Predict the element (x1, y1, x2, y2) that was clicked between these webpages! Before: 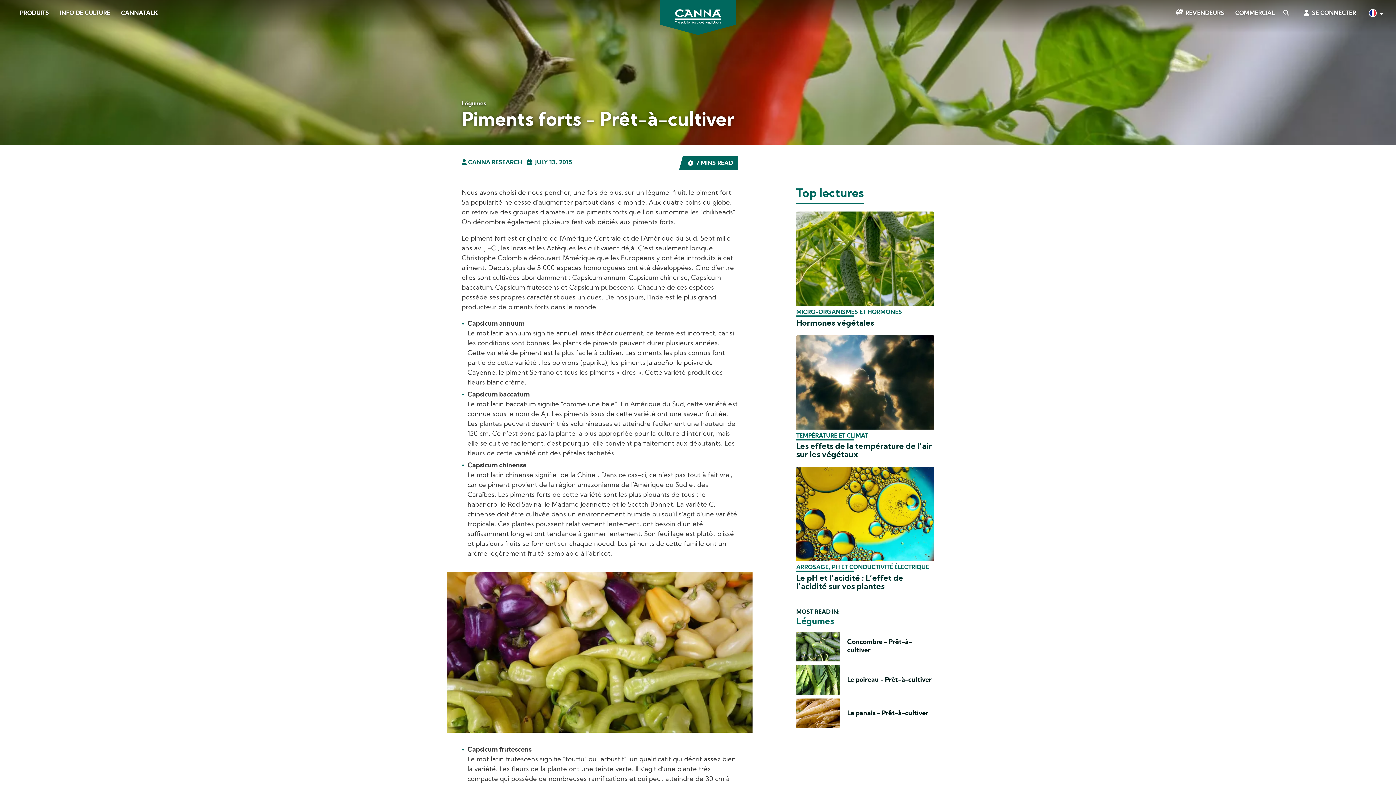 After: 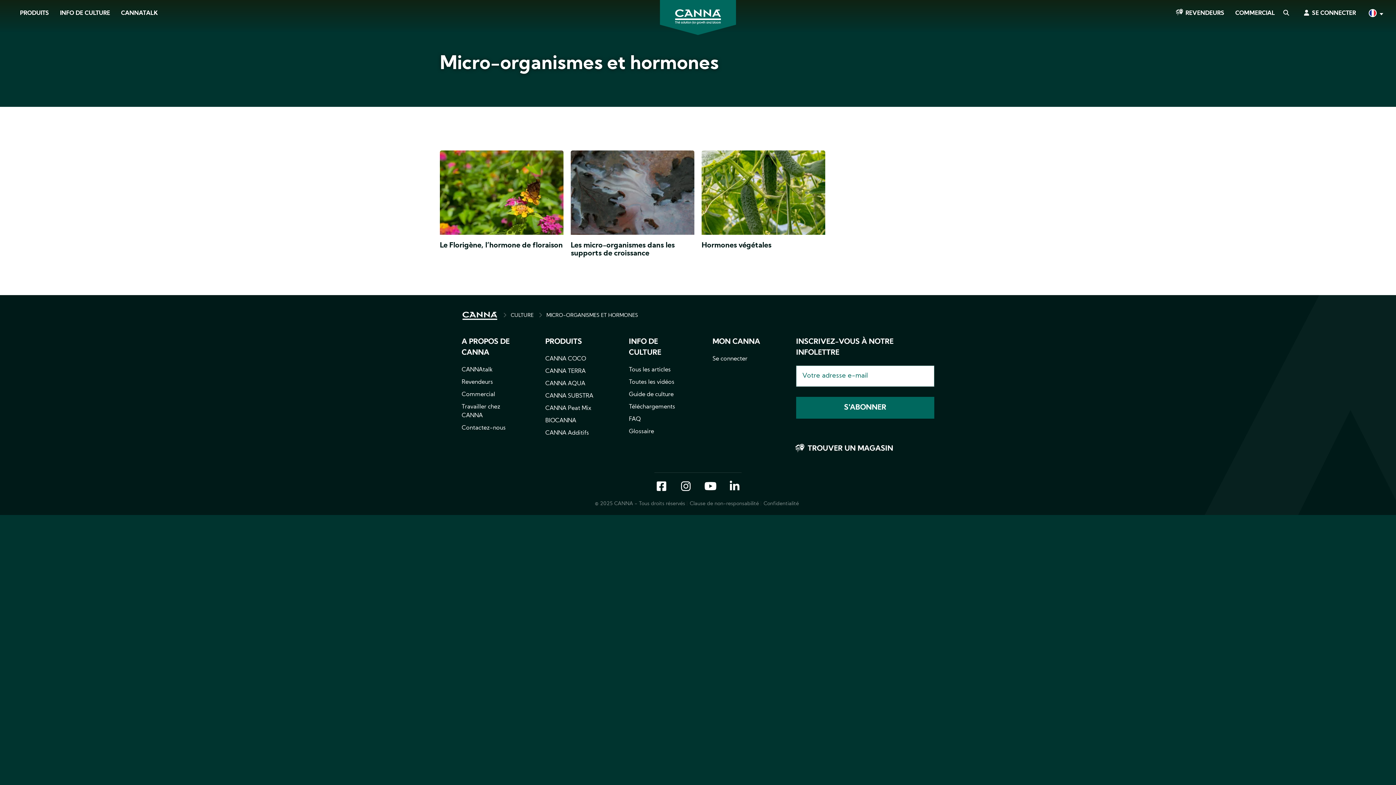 Action: label: MICRO-ORGANISMES ET HORMONES bbox: (796, 309, 902, 315)